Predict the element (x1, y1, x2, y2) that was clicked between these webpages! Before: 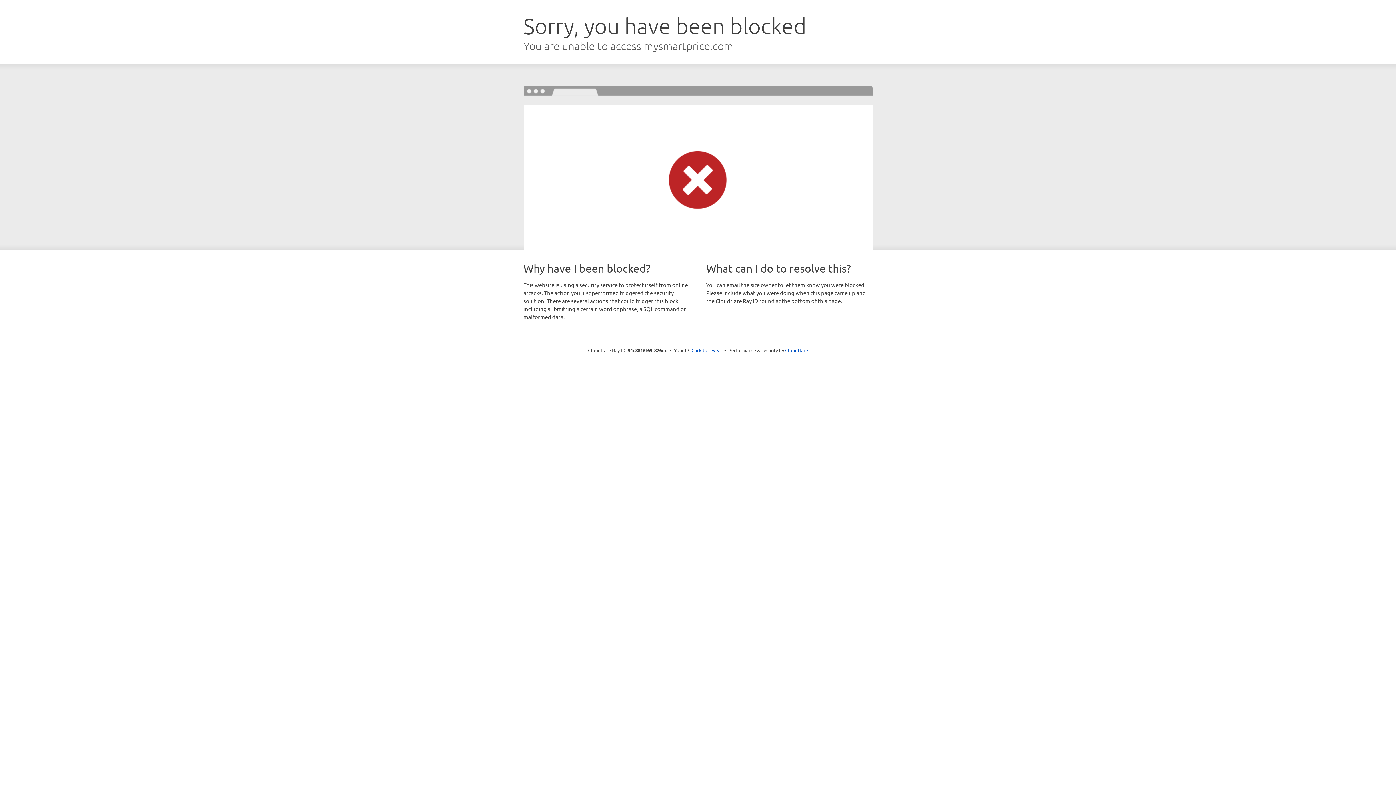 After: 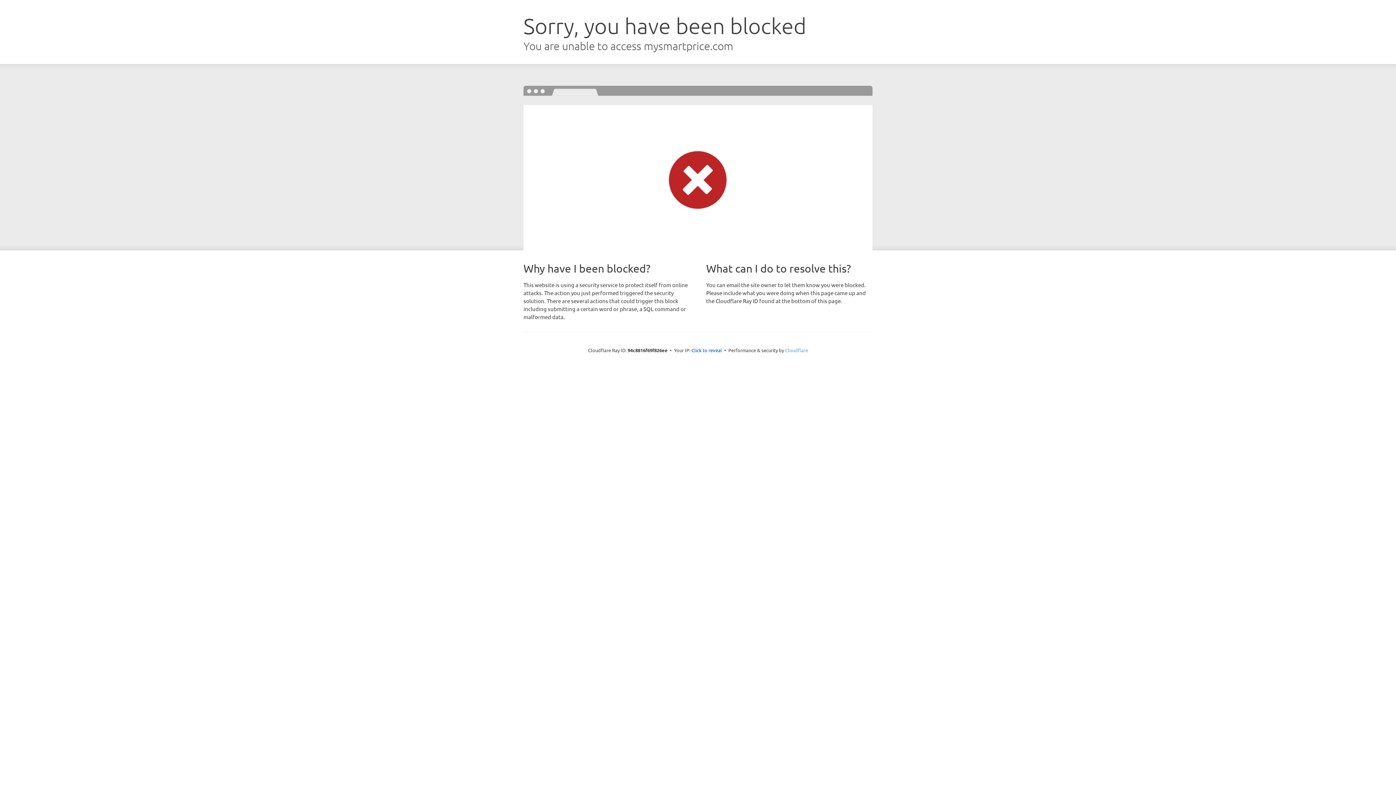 Action: bbox: (785, 347, 808, 353) label: Cloudflare